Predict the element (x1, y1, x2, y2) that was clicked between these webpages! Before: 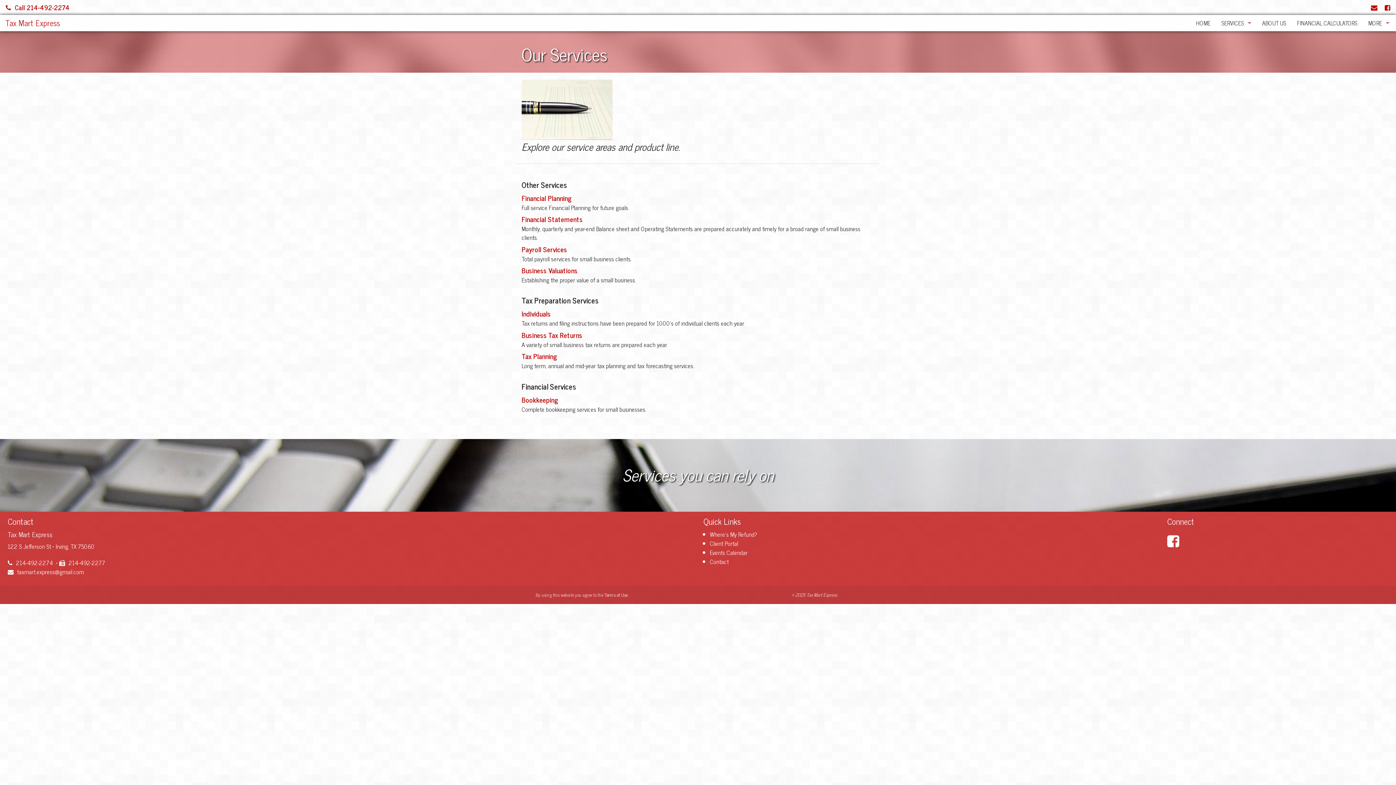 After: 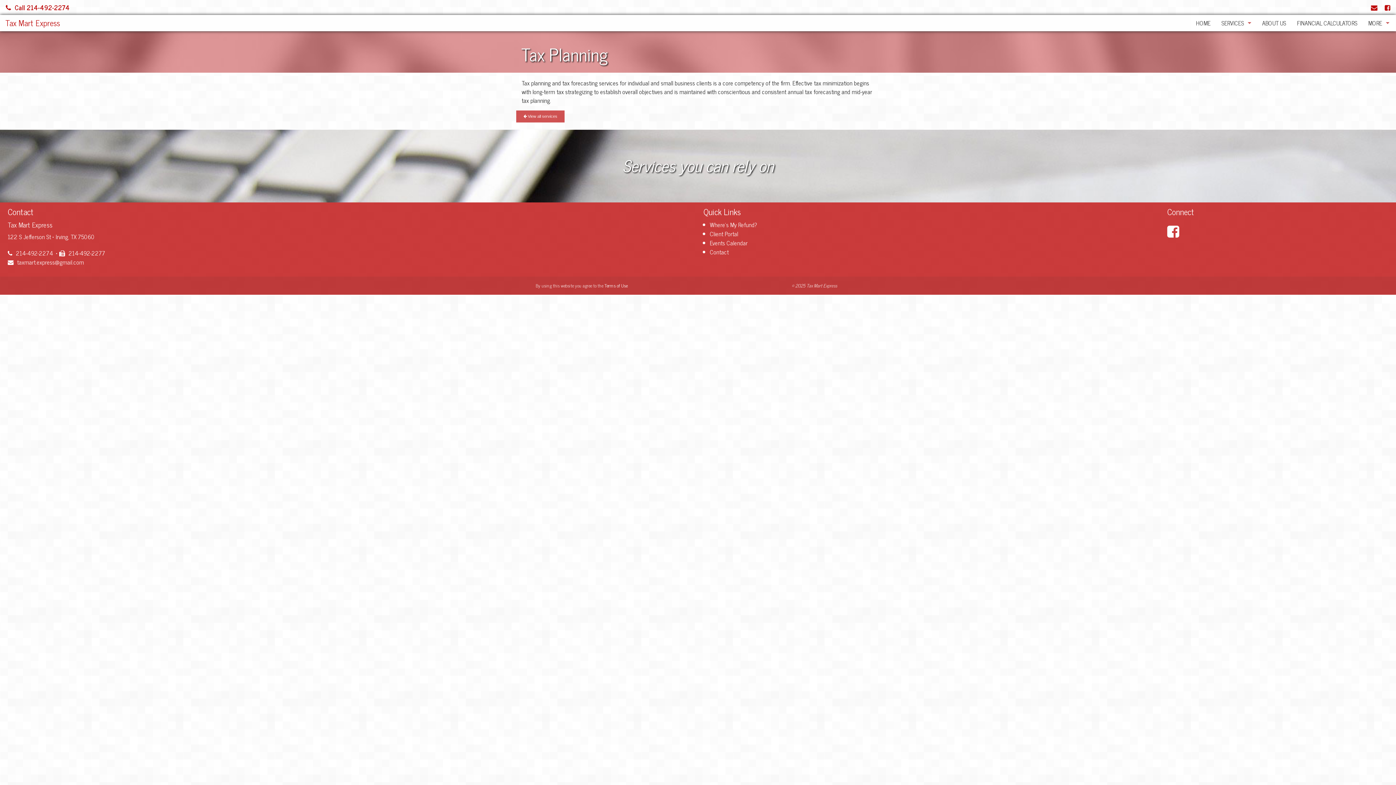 Action: label: Tax Planning bbox: (521, 350, 557, 361)